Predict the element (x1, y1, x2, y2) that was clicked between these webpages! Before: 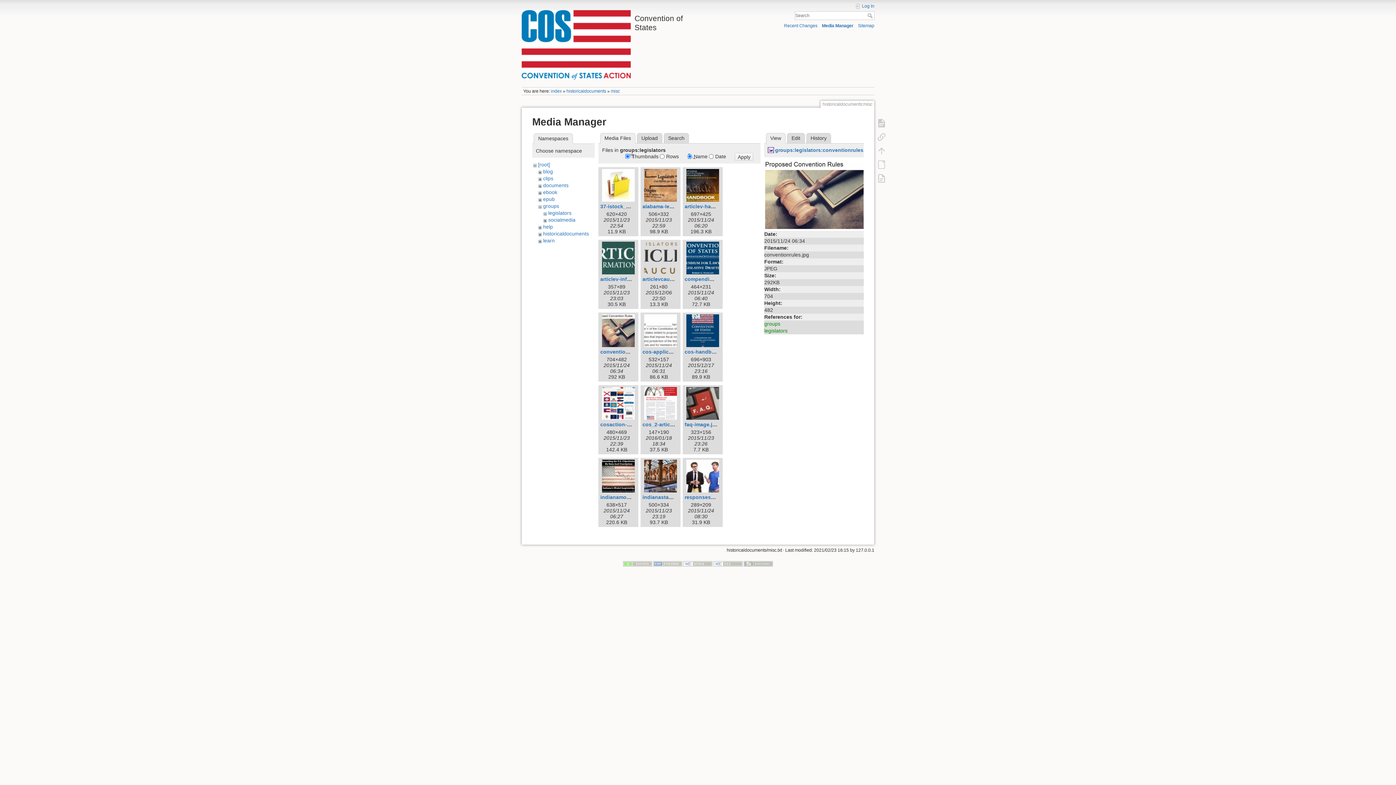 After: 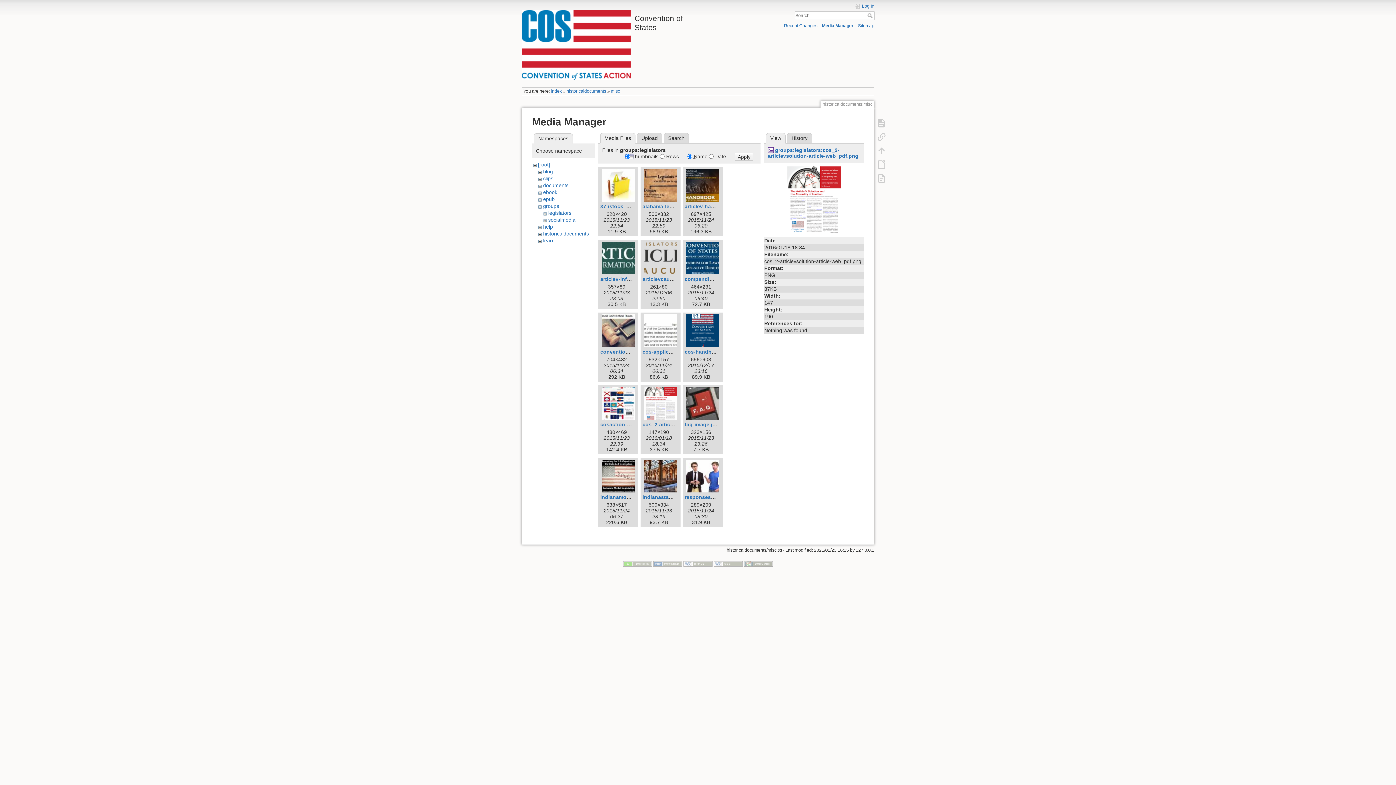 Action: bbox: (642, 387, 679, 419)